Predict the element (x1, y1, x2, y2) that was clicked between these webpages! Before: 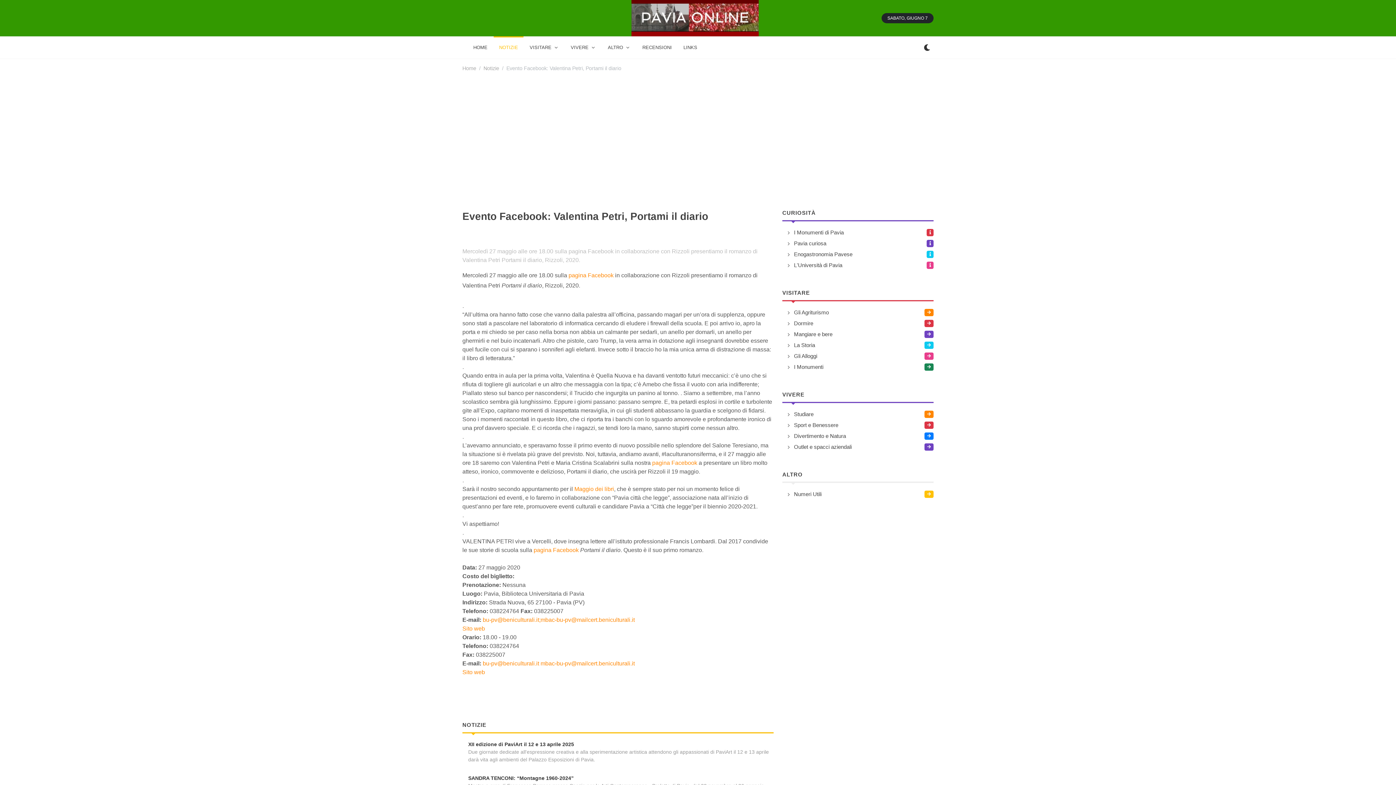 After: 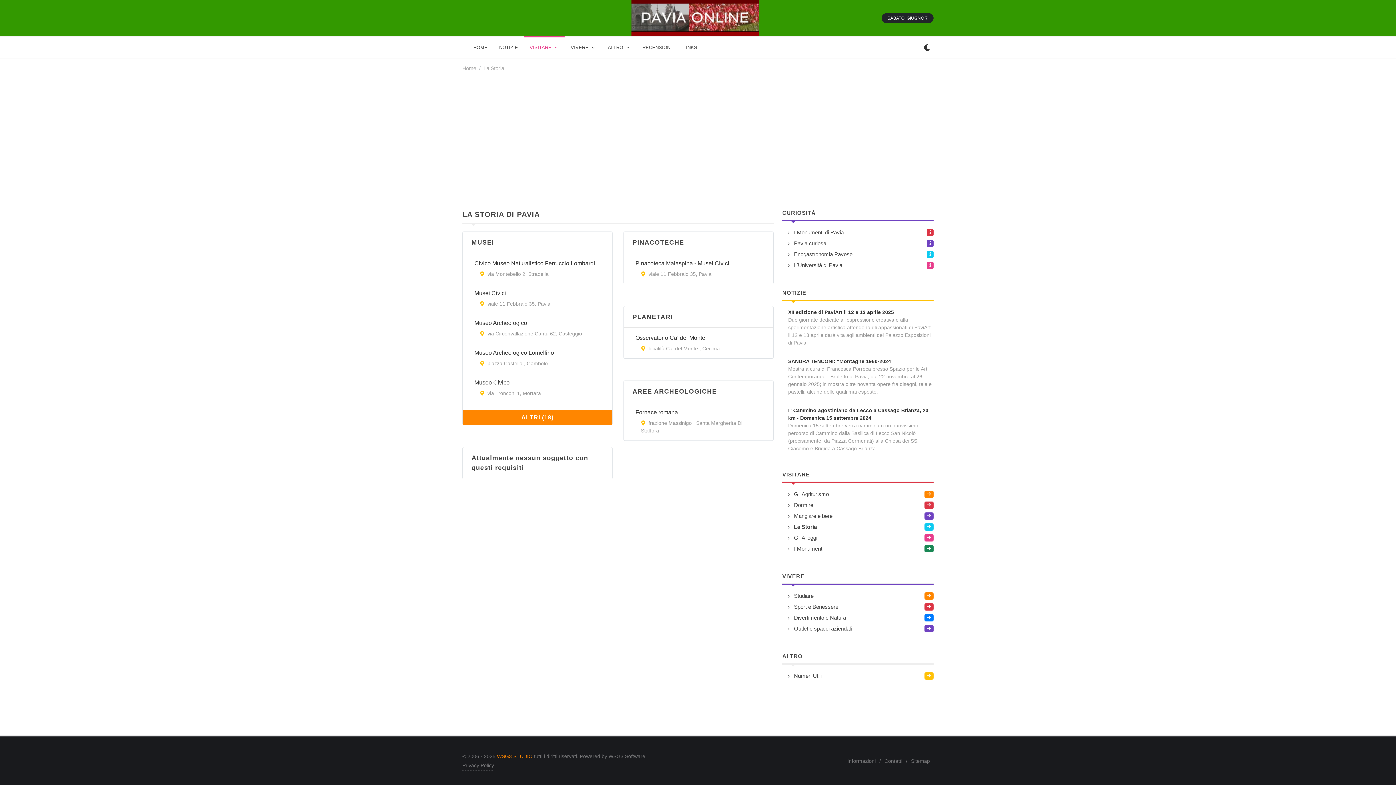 Action: label: La Storia bbox: (789, 341, 924, 349)